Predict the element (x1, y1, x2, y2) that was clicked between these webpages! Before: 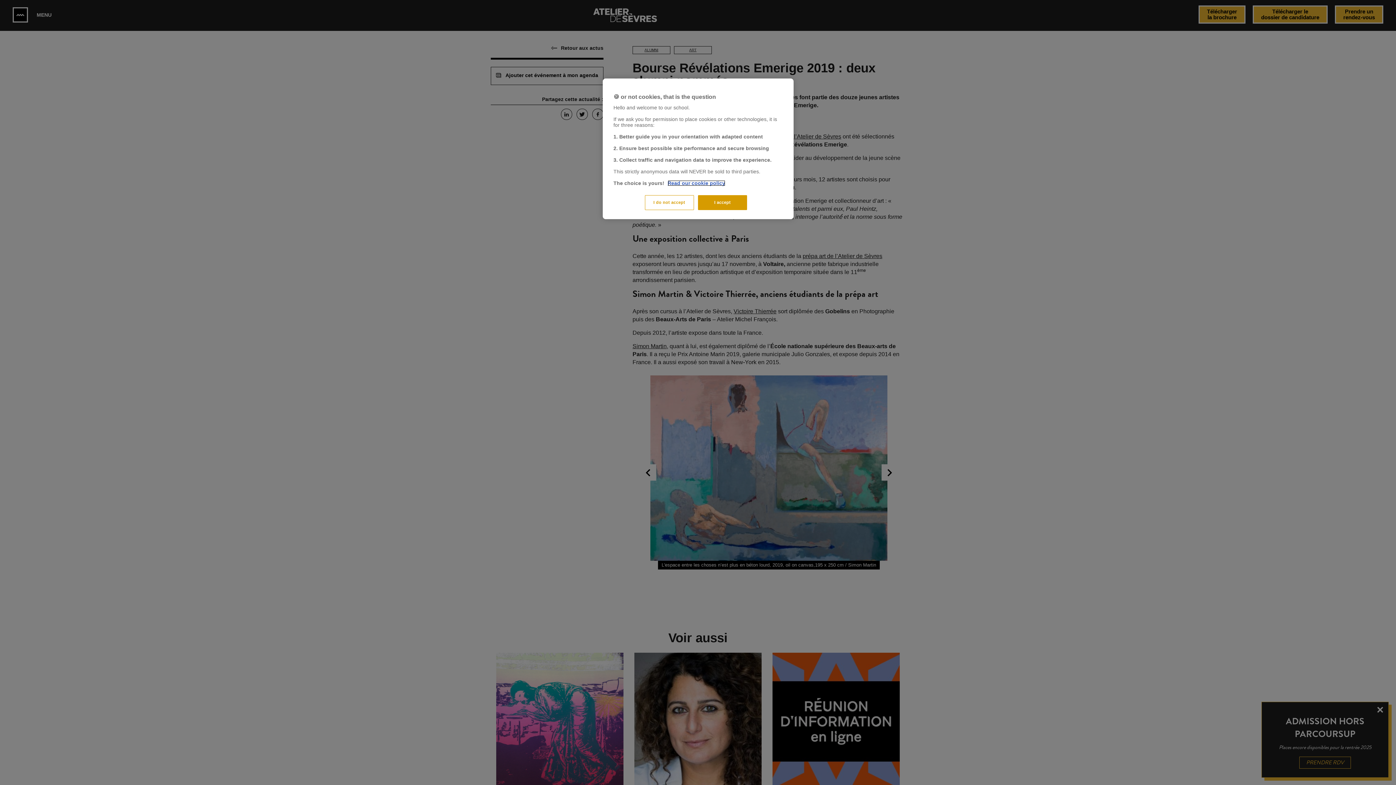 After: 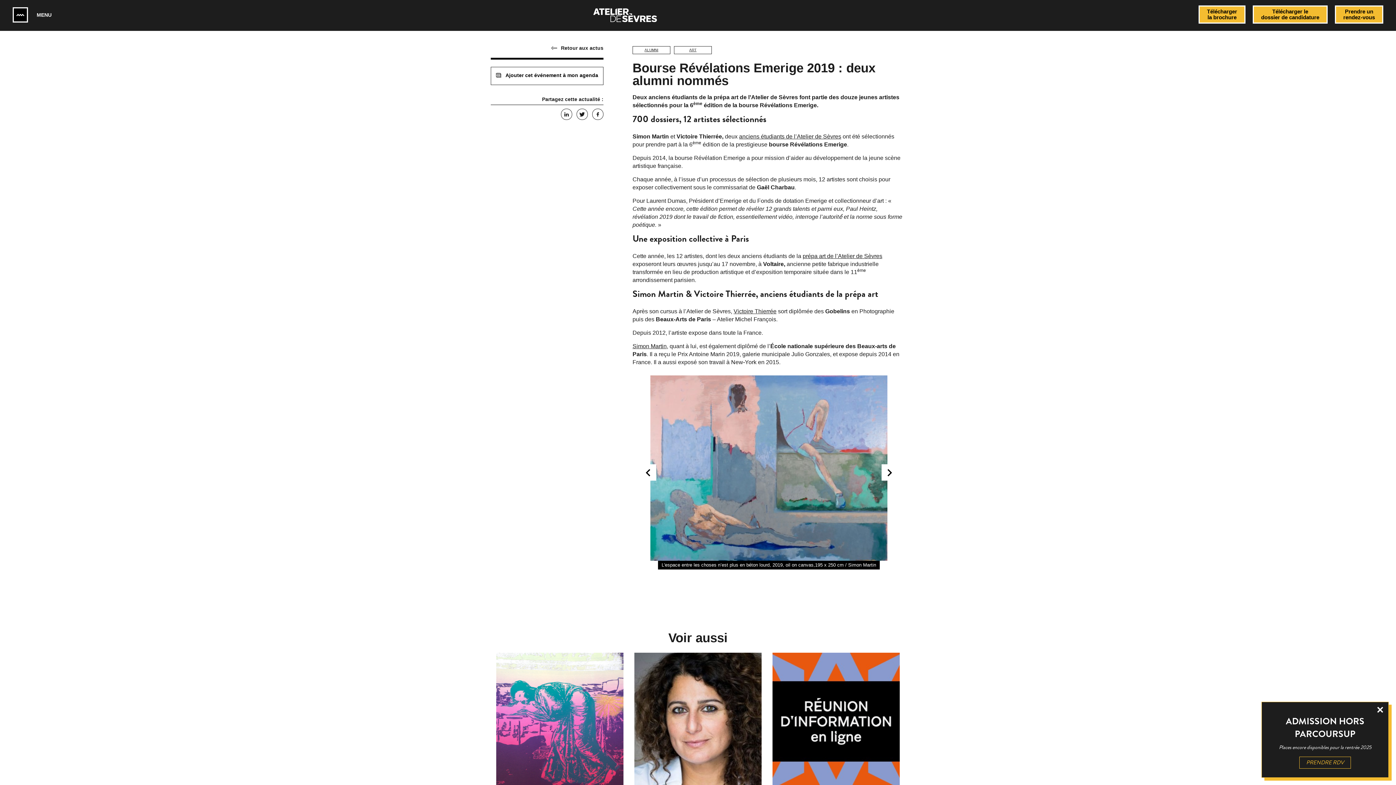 Action: bbox: (698, 195, 747, 210) label: I accept